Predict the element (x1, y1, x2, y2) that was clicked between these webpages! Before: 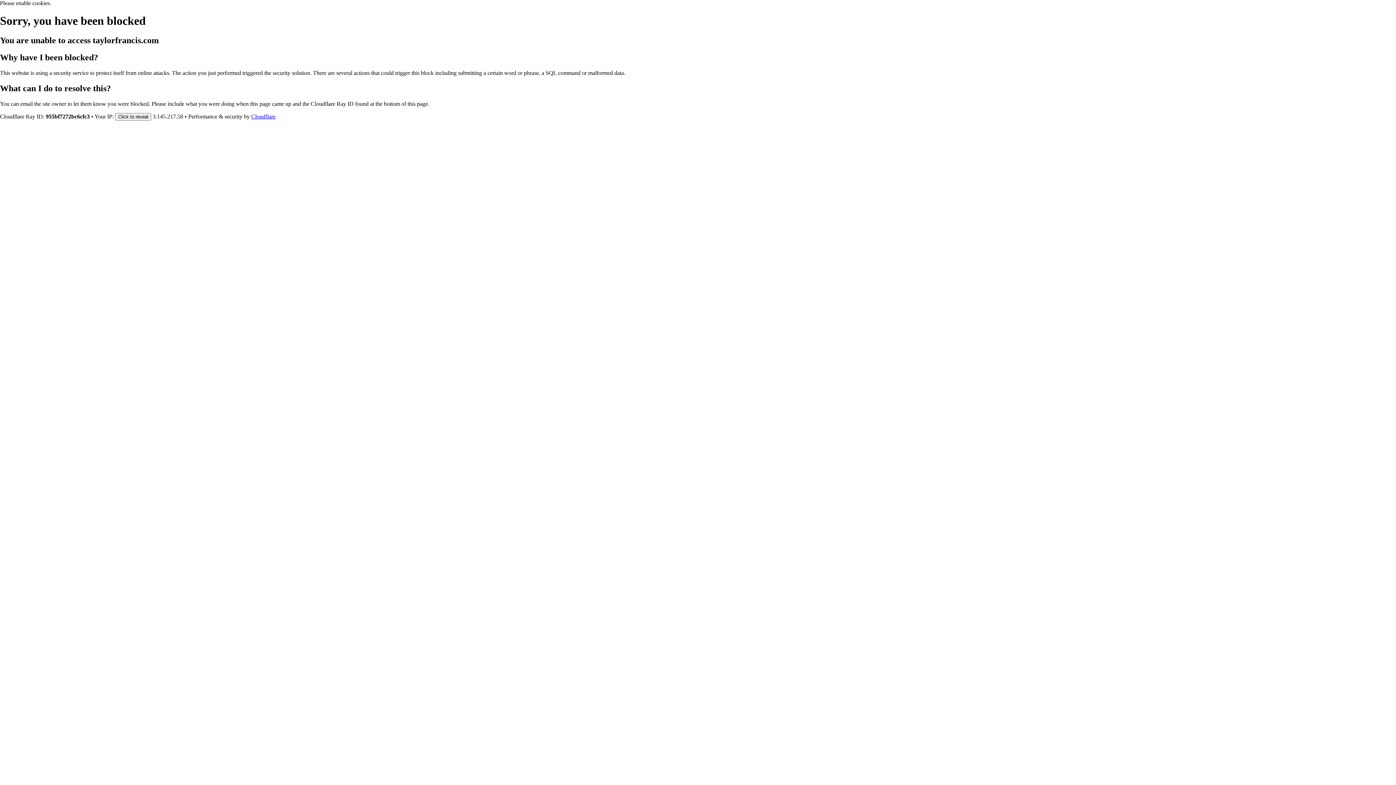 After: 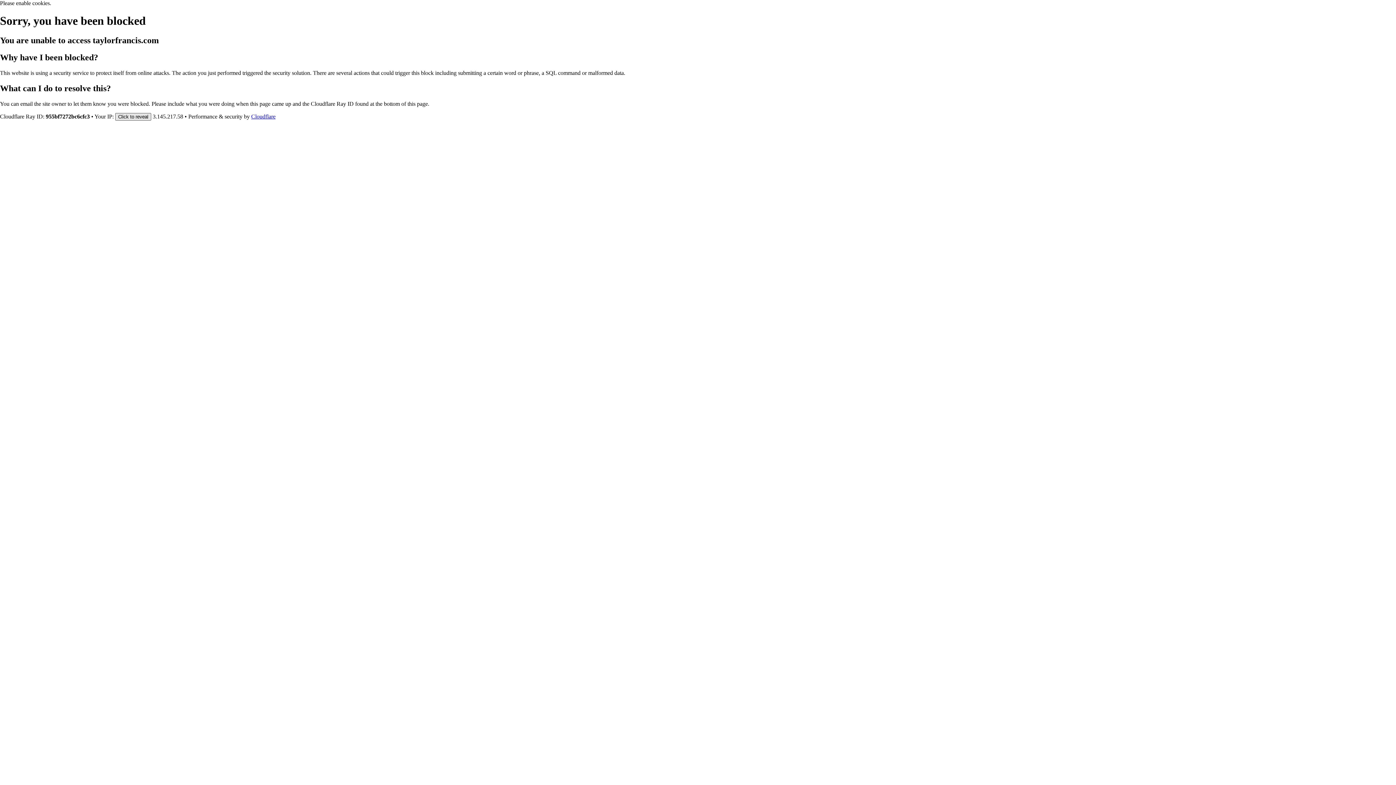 Action: label: Click to reveal bbox: (115, 112, 151, 120)